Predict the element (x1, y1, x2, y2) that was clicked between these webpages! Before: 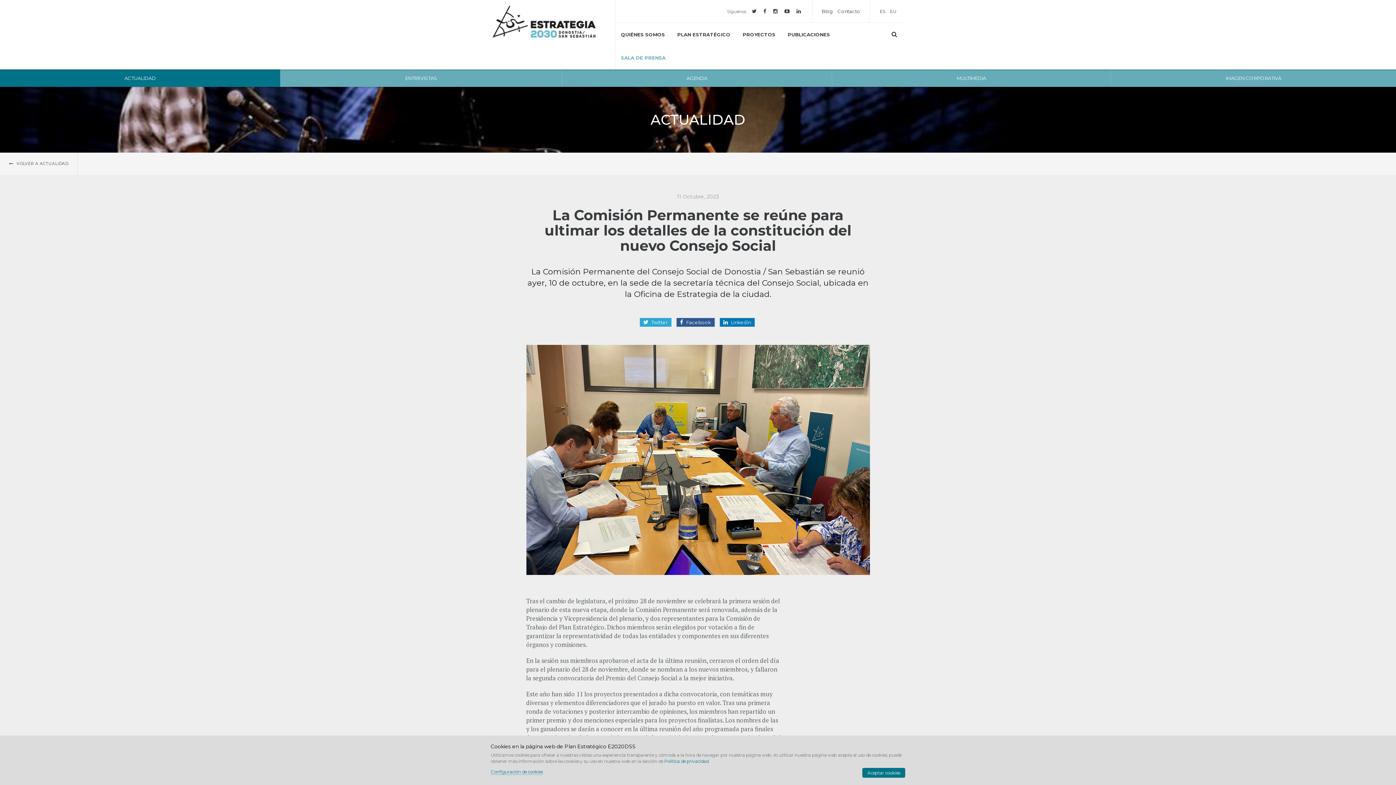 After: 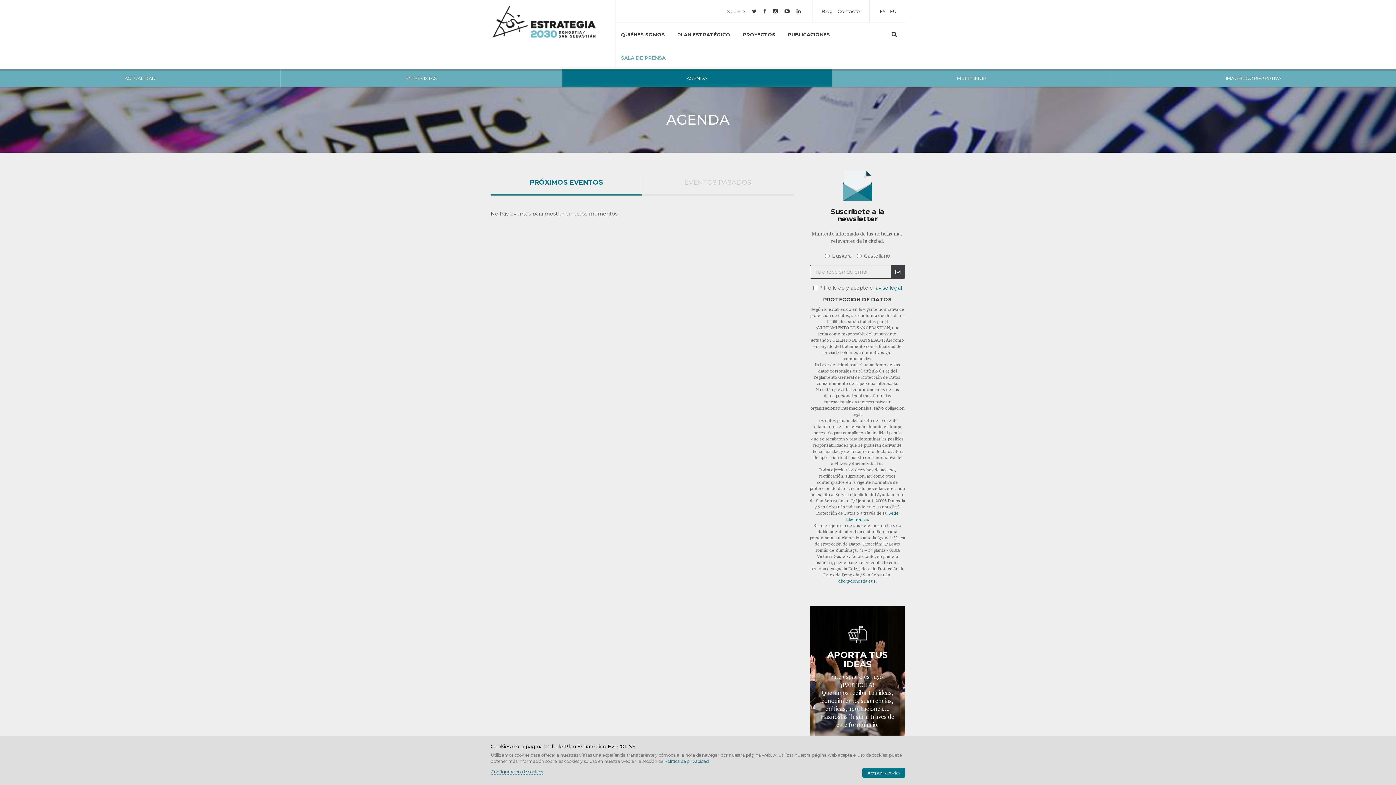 Action: bbox: (562, 69, 832, 86) label: AGENDA